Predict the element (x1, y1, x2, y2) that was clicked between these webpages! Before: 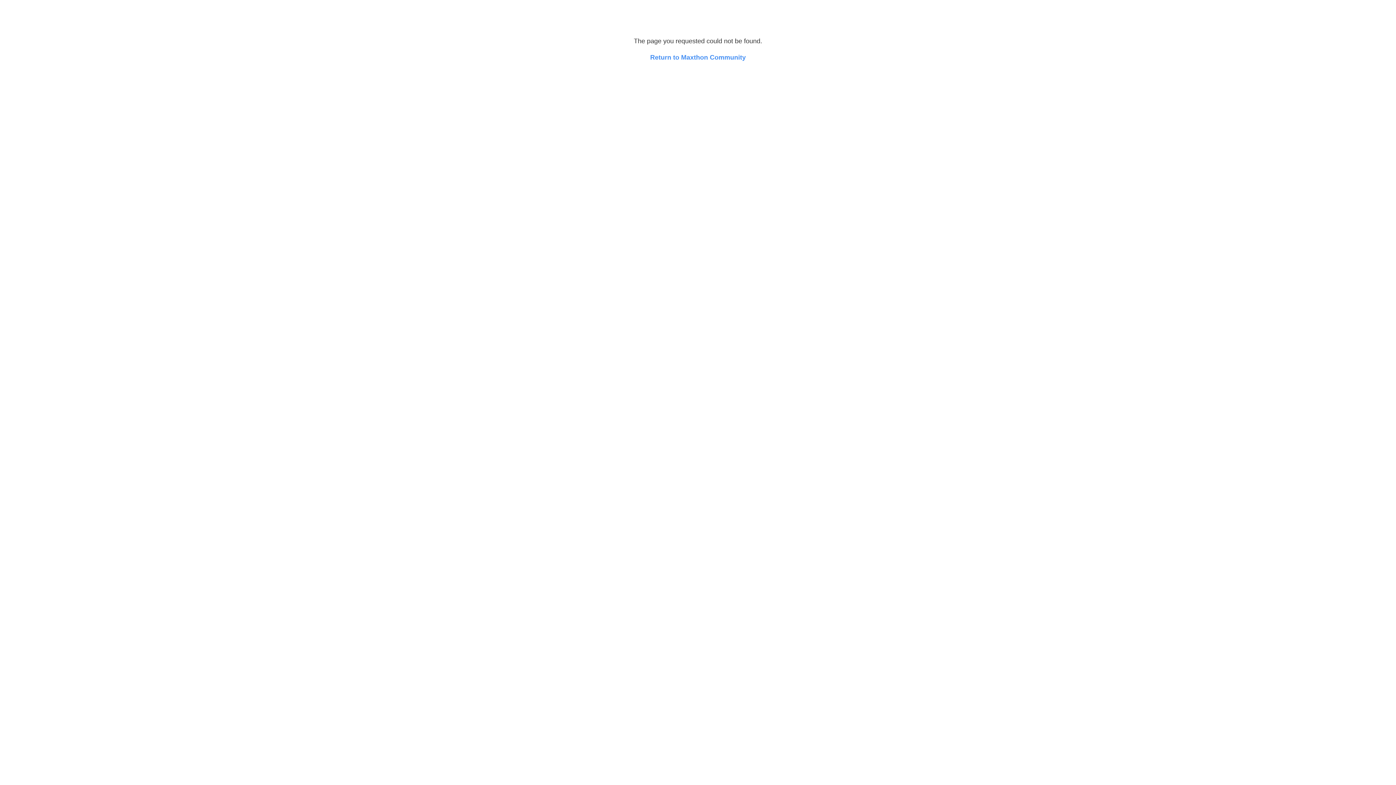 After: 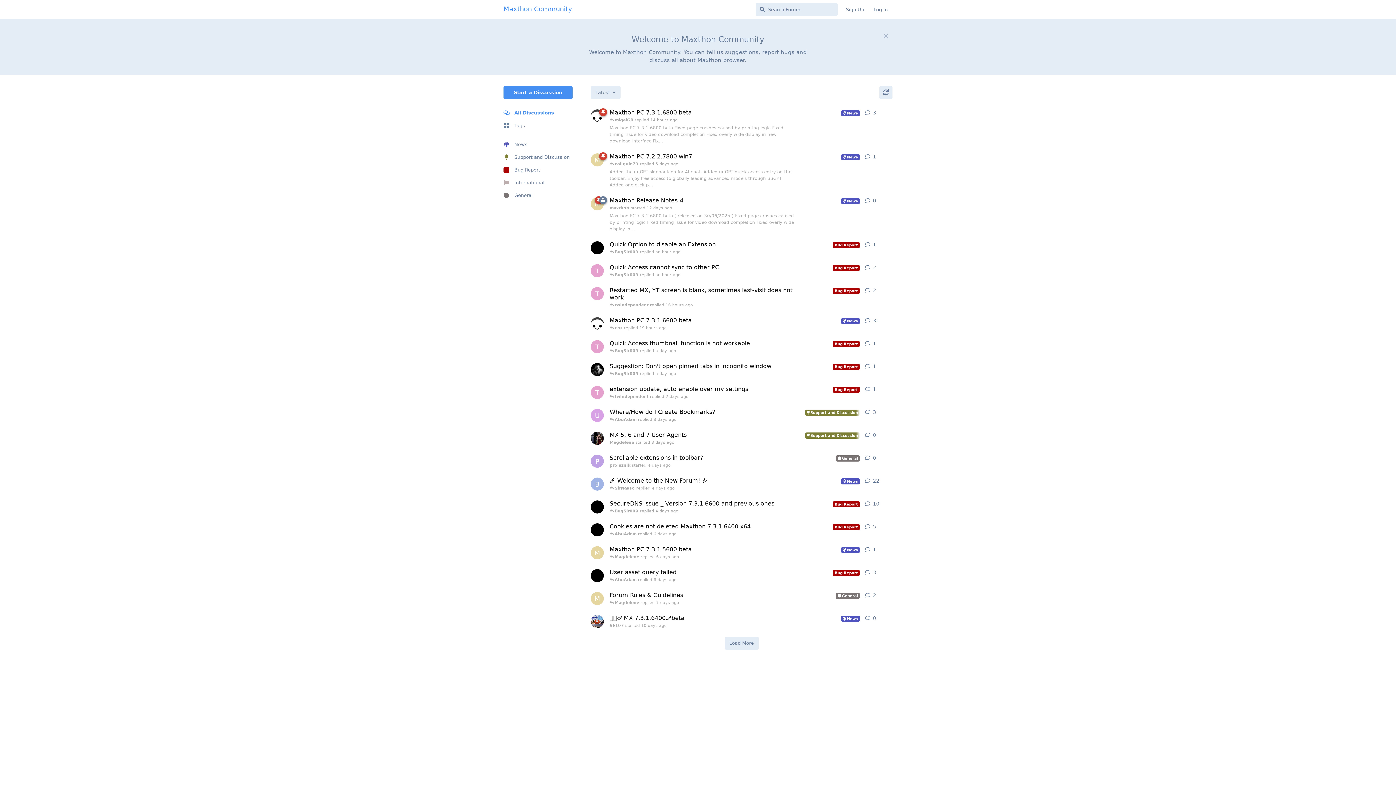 Action: bbox: (650, 53, 746, 61) label: Return to Maxthon Community